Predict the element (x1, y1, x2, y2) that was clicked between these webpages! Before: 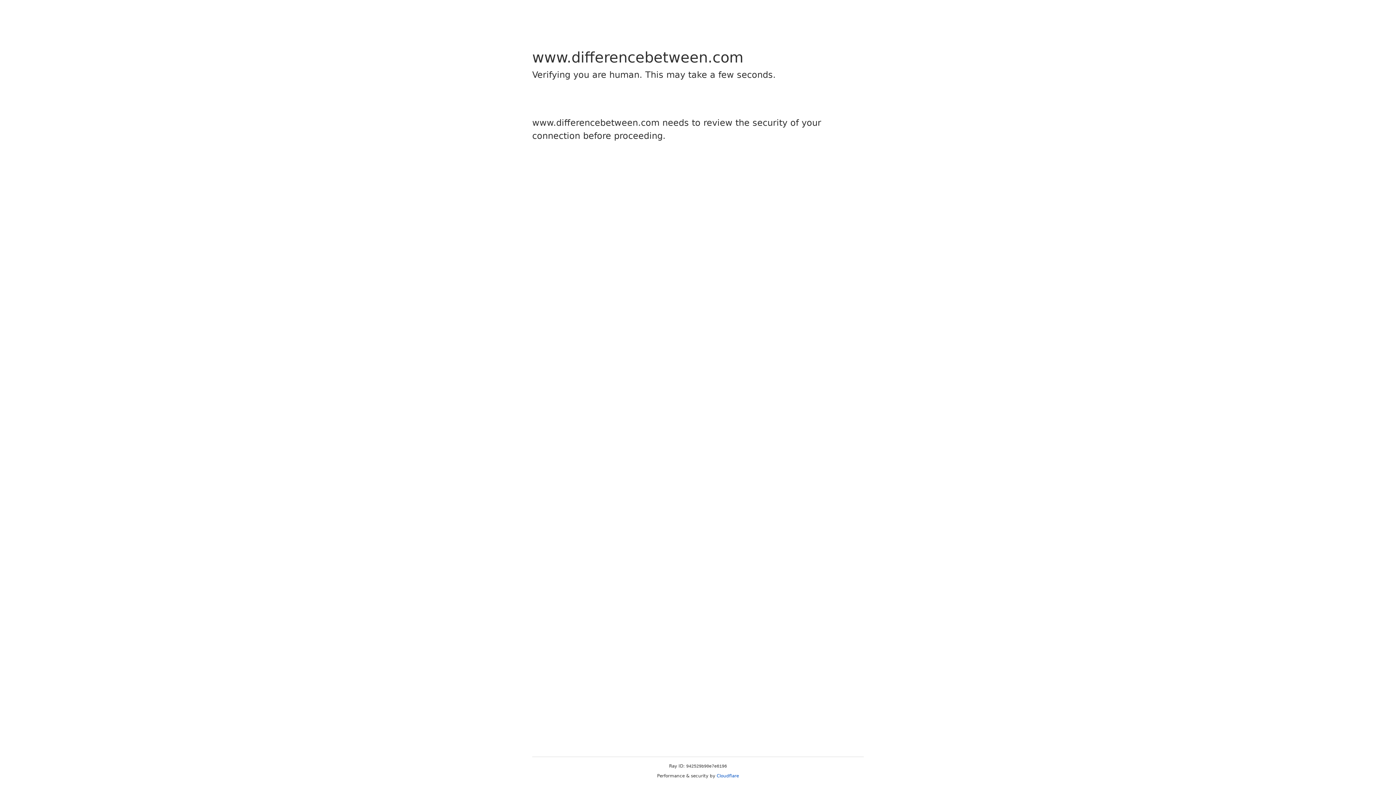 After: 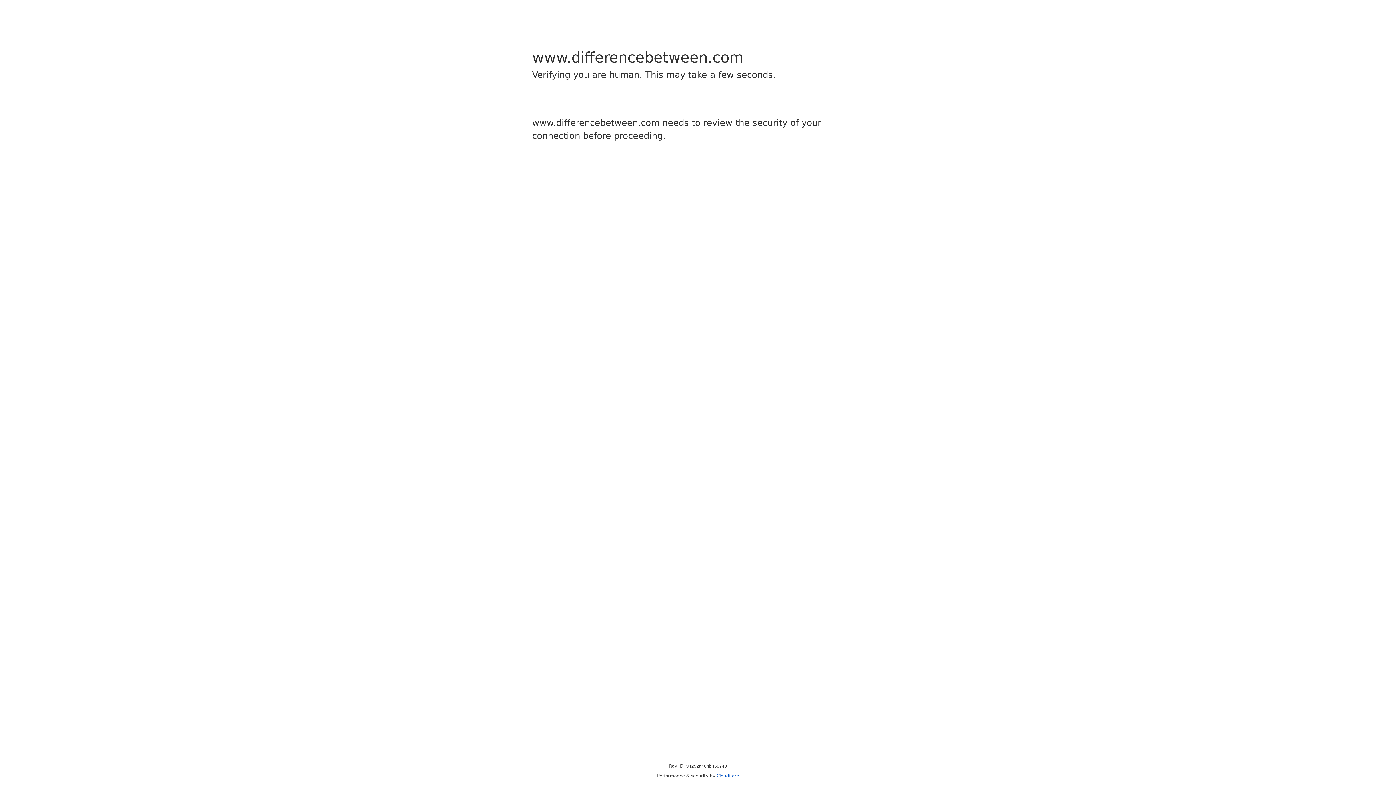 Action: label: Cloudflare bbox: (716, 773, 739, 778)